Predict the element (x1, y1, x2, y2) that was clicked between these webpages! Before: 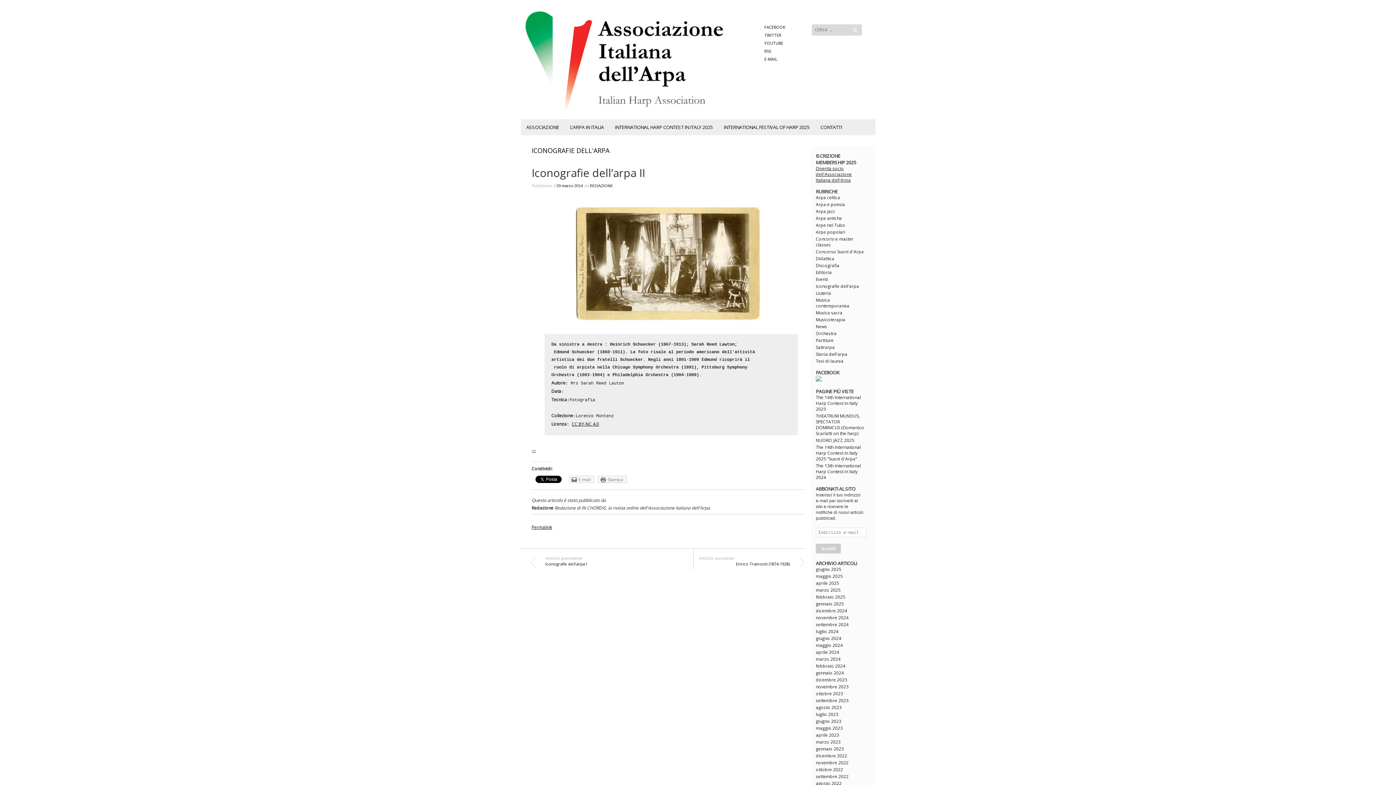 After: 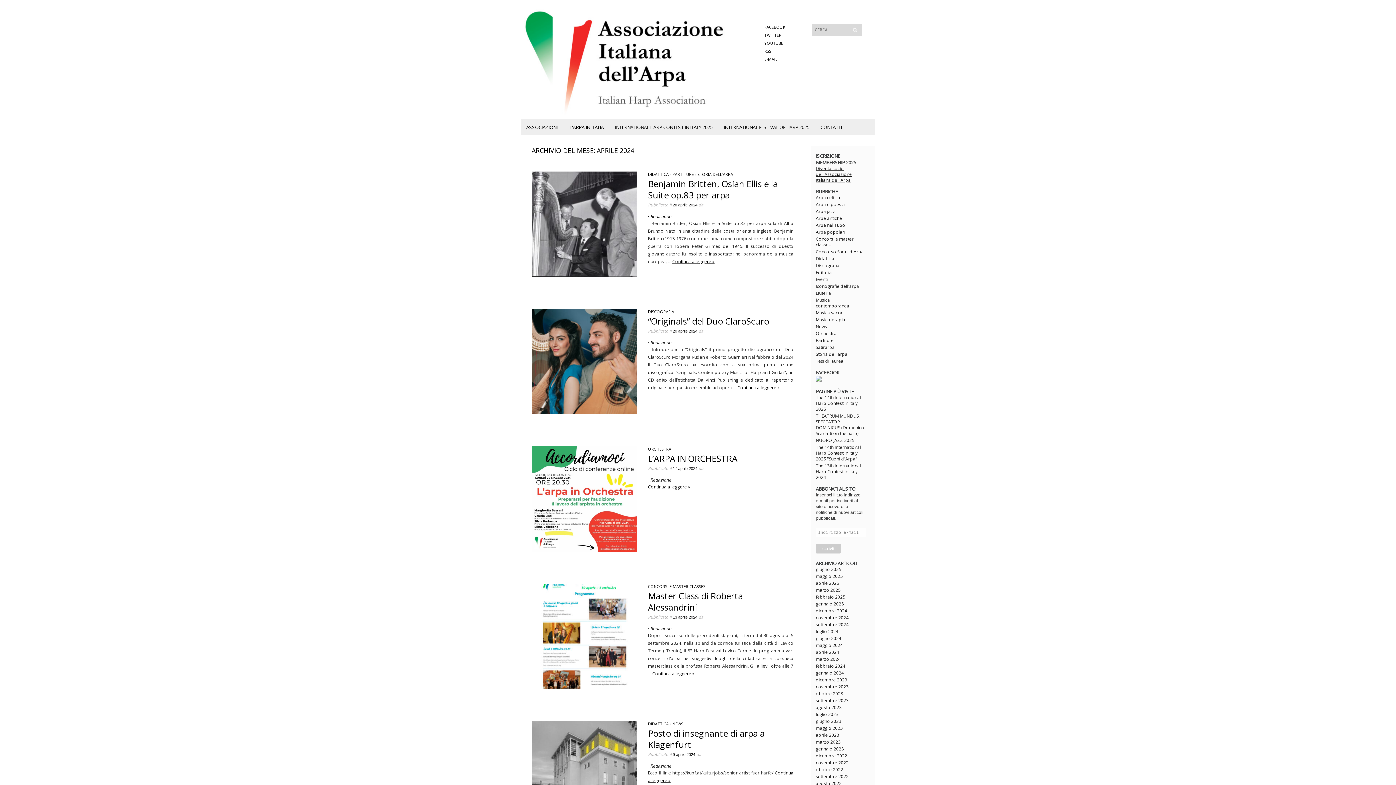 Action: bbox: (816, 649, 839, 655) label: aprile 2024